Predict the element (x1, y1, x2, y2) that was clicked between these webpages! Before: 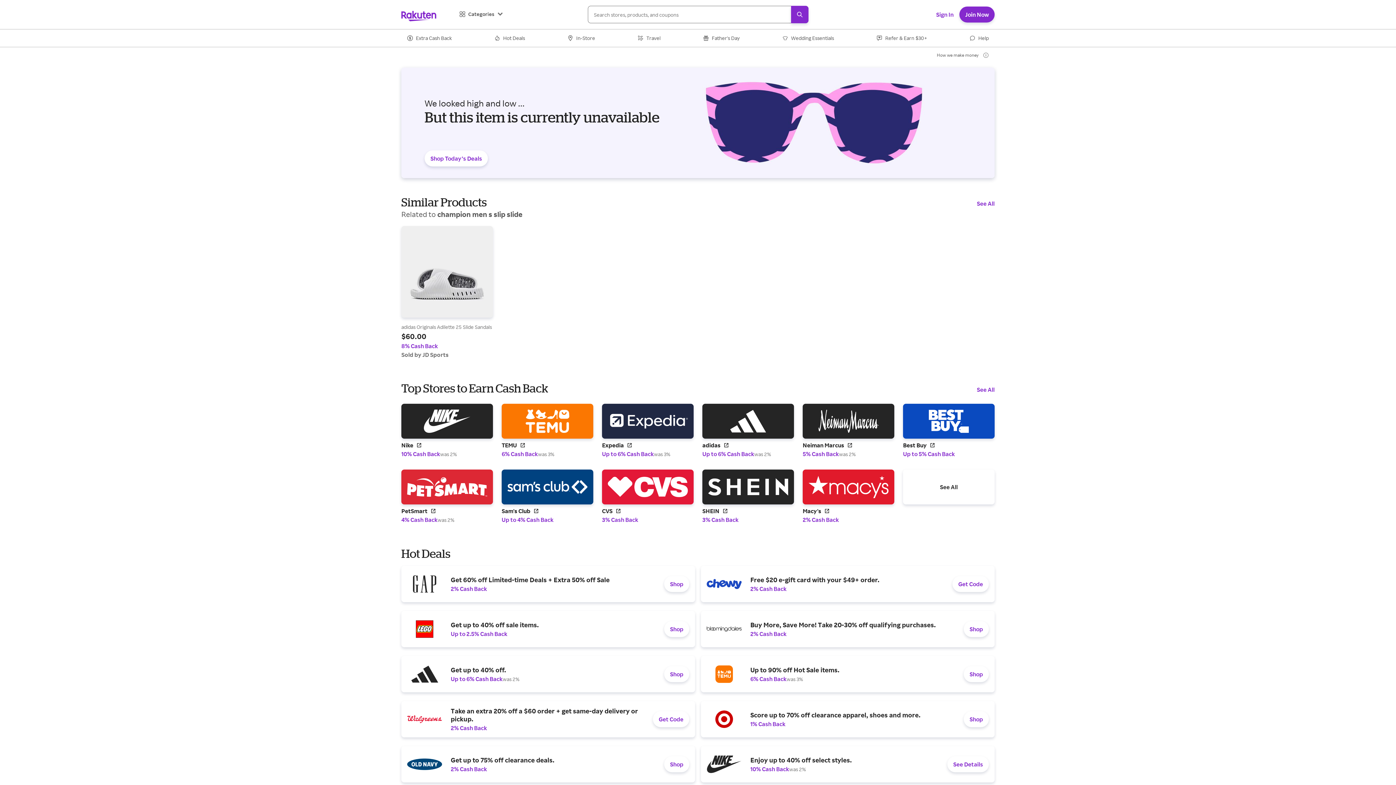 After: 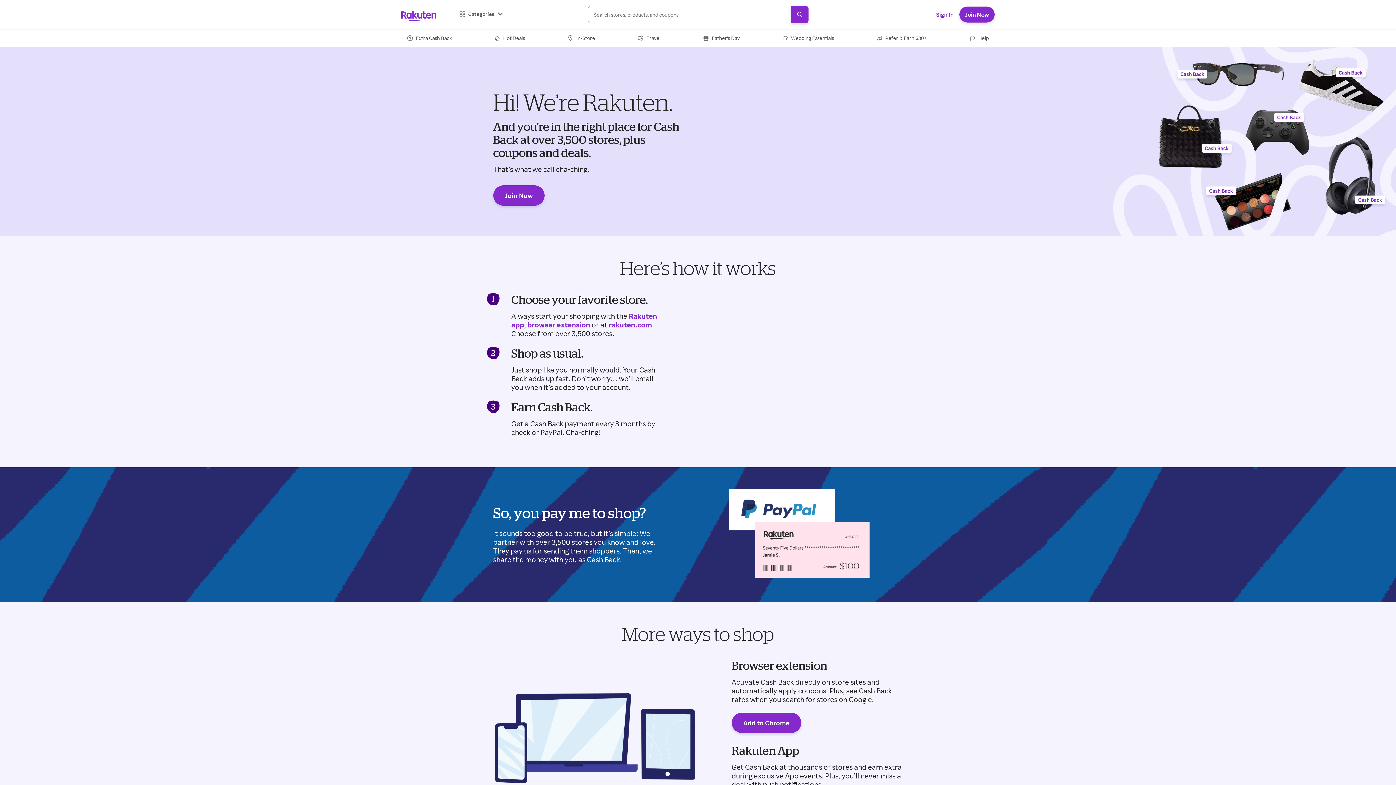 Action: bbox: (551, 696, 585, 702) label: Getting Started